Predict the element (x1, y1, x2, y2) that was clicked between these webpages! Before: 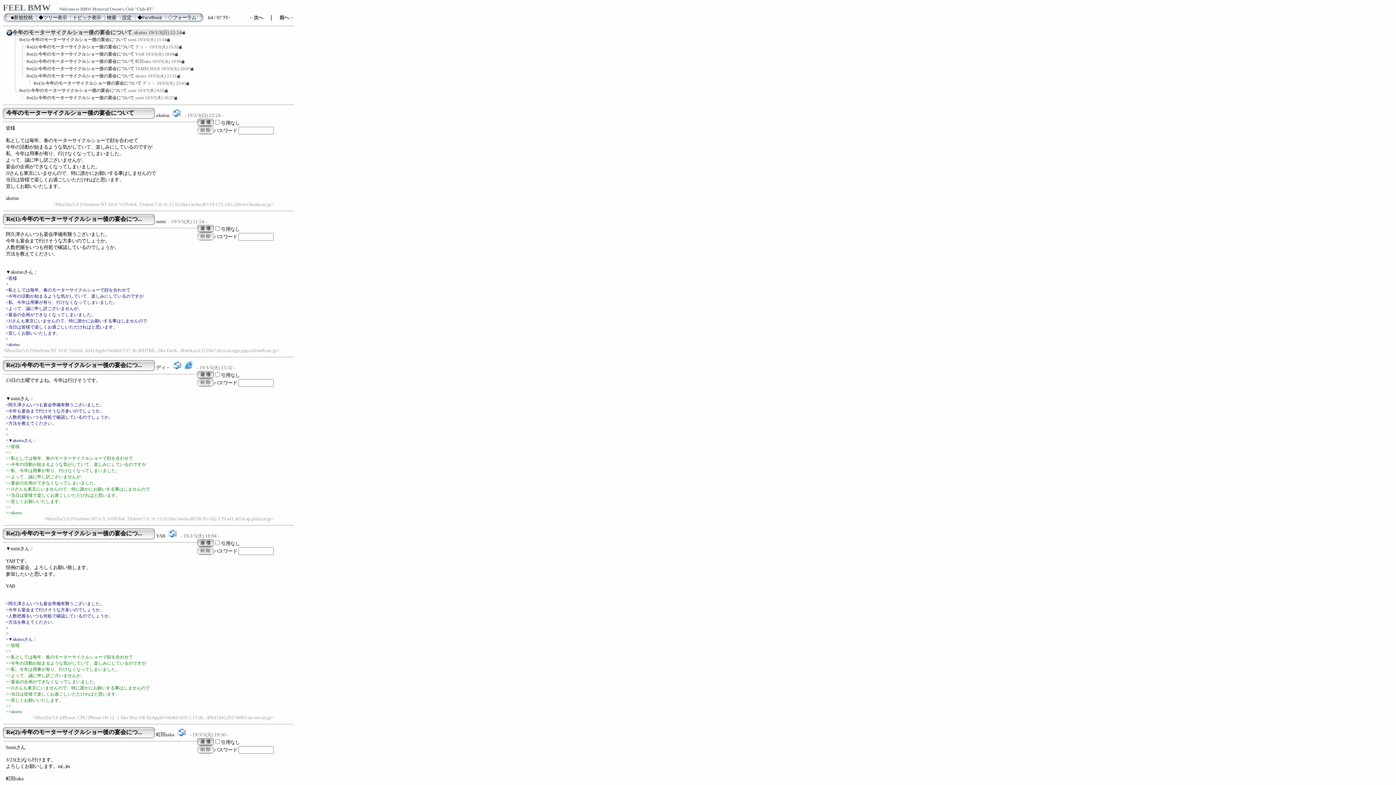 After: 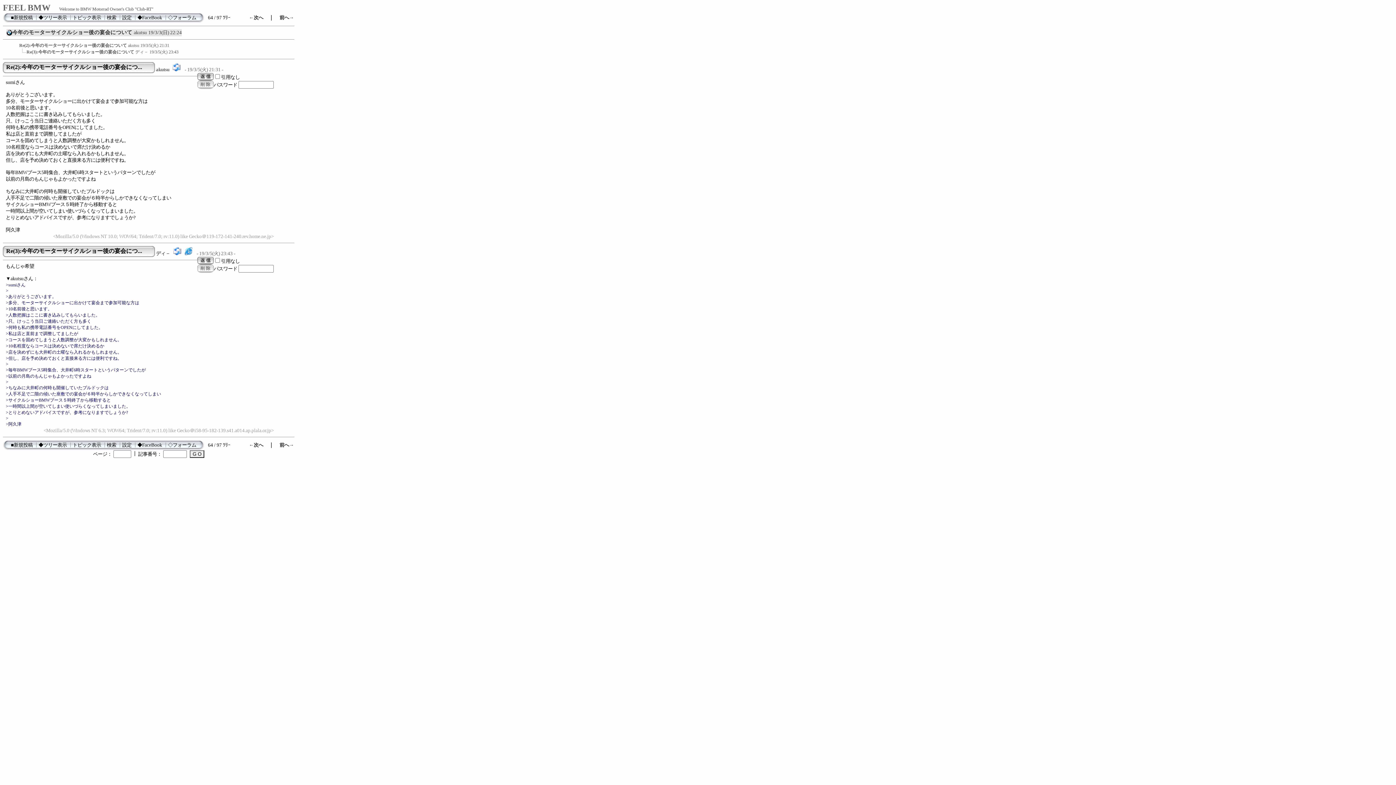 Action: bbox: (19, 76, 26, 81)